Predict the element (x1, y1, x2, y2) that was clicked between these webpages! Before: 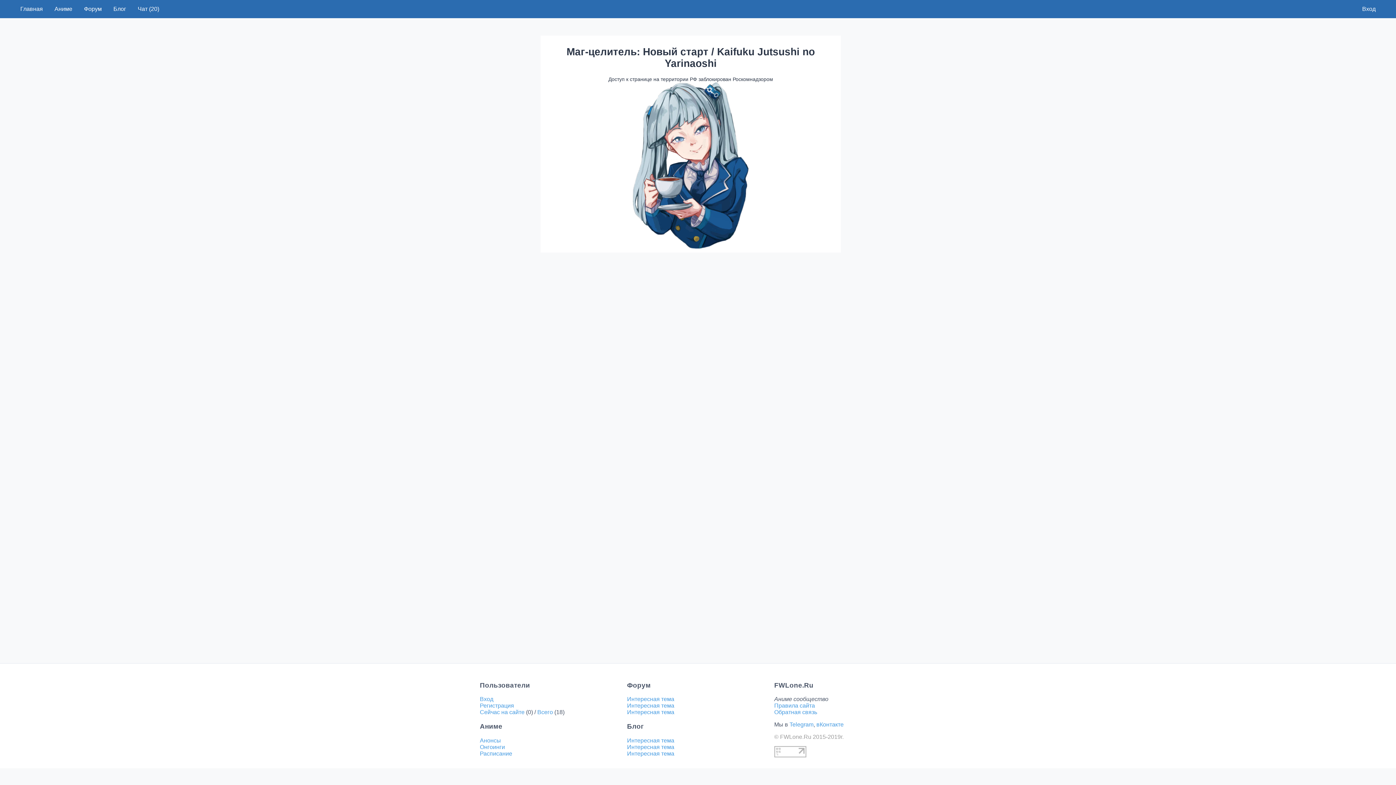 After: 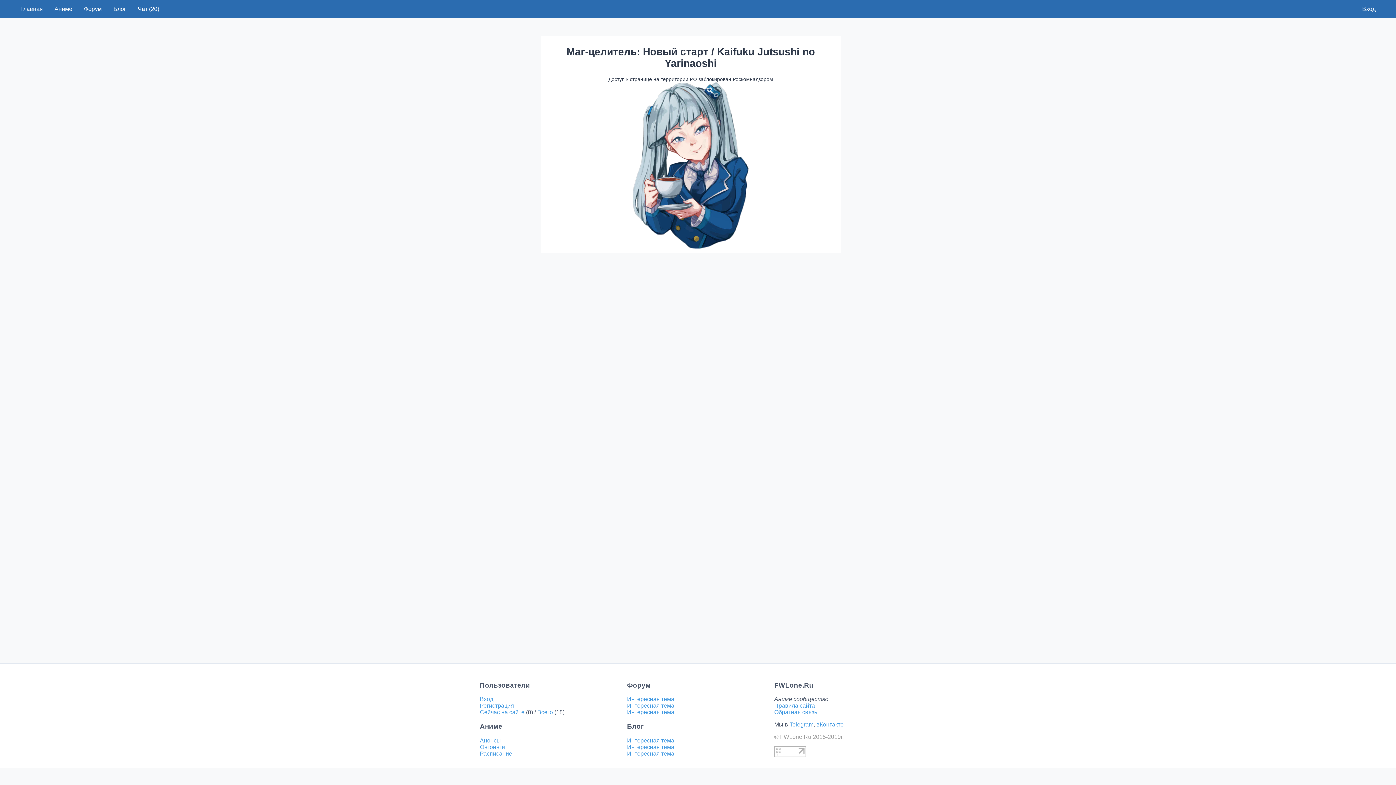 Action: bbox: (774, 748, 806, 754)